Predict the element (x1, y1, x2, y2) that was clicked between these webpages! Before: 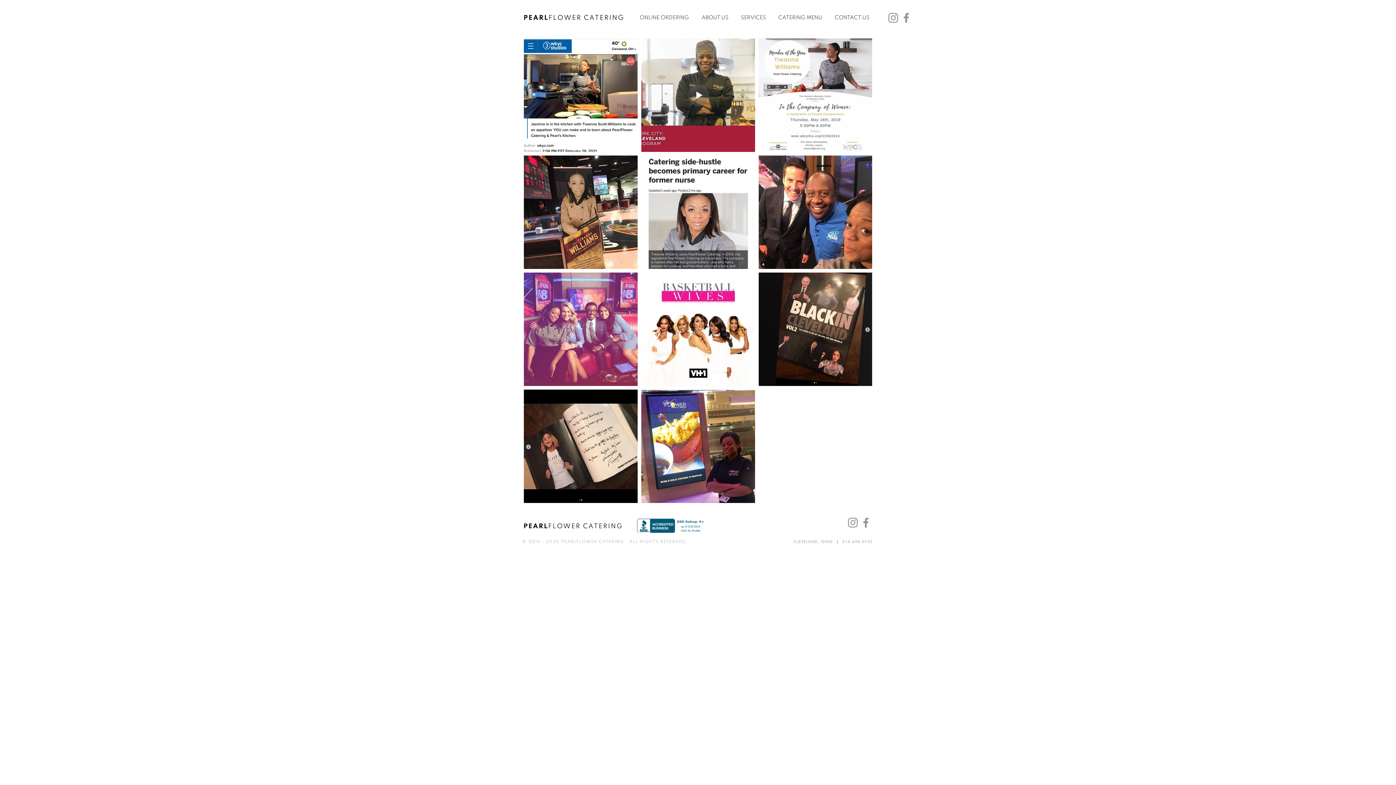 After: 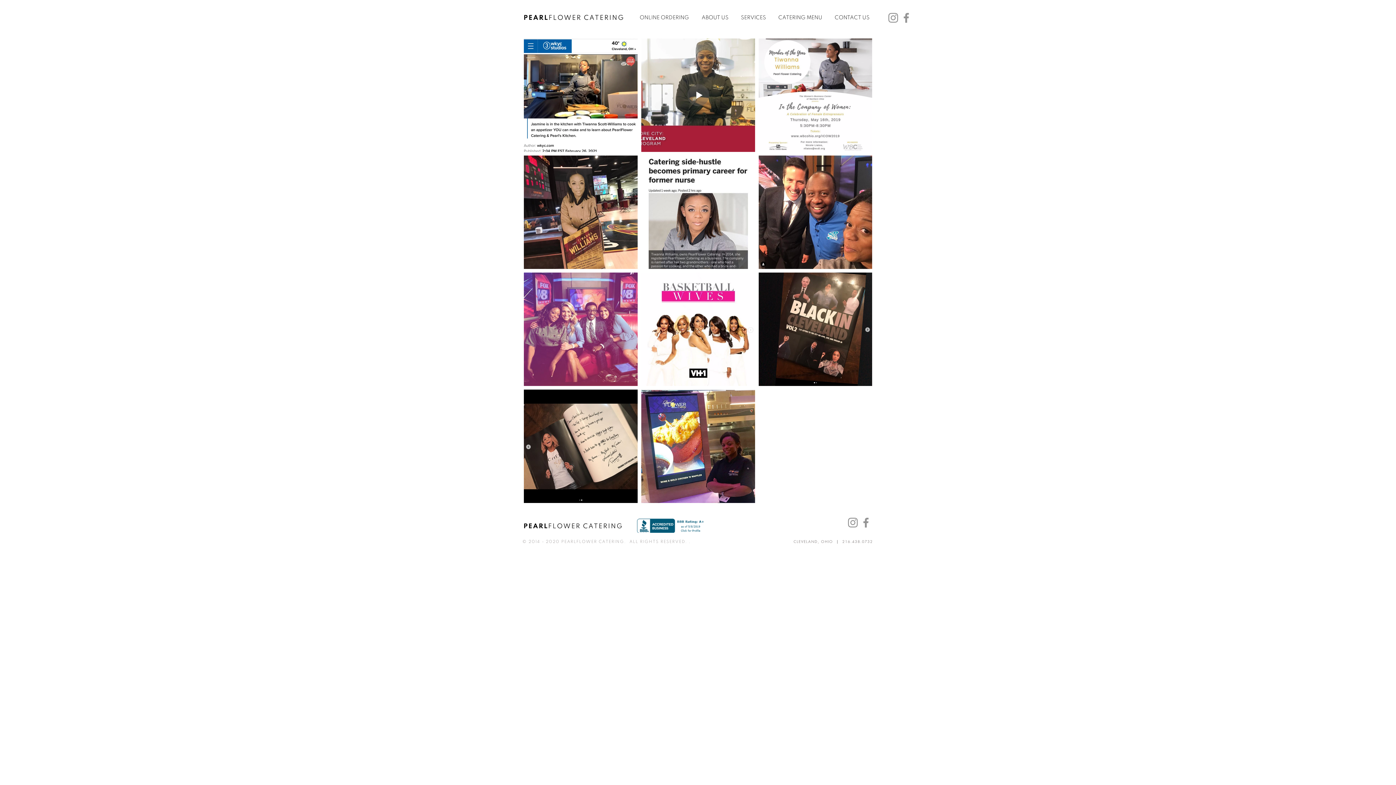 Action: bbox: (846, 516, 859, 529) label: Instagram